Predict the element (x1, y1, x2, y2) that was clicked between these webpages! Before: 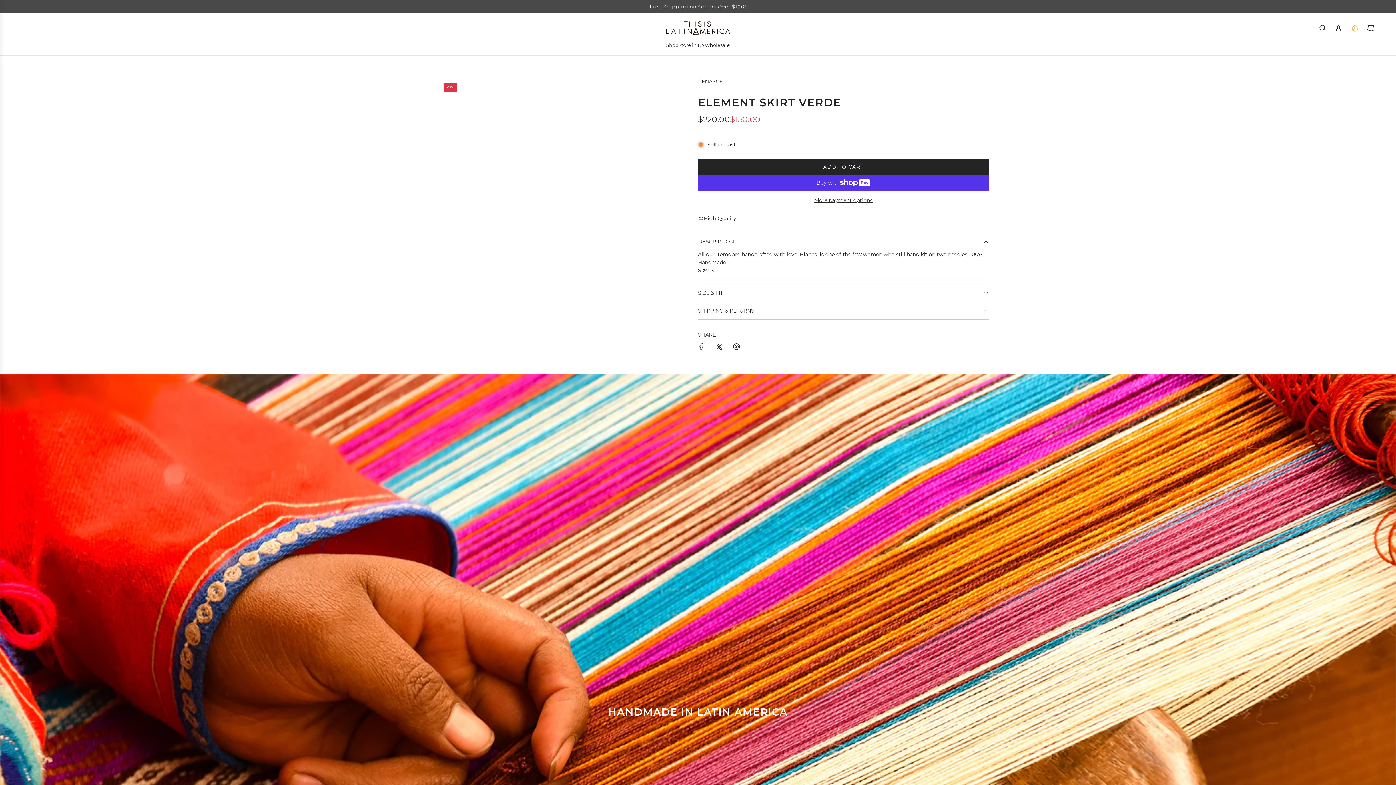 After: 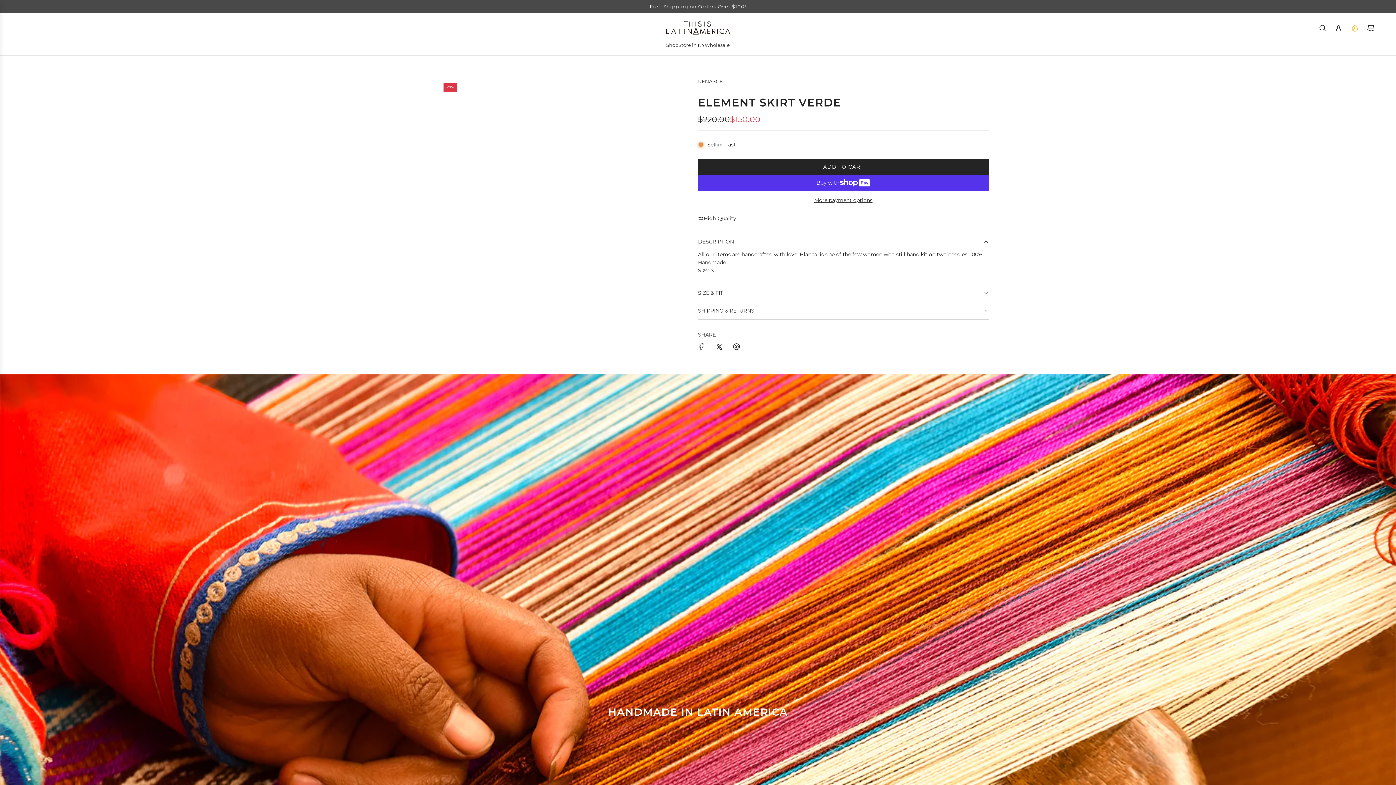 Action: label: Share on Facebook bbox: (693, 338, 709, 357)